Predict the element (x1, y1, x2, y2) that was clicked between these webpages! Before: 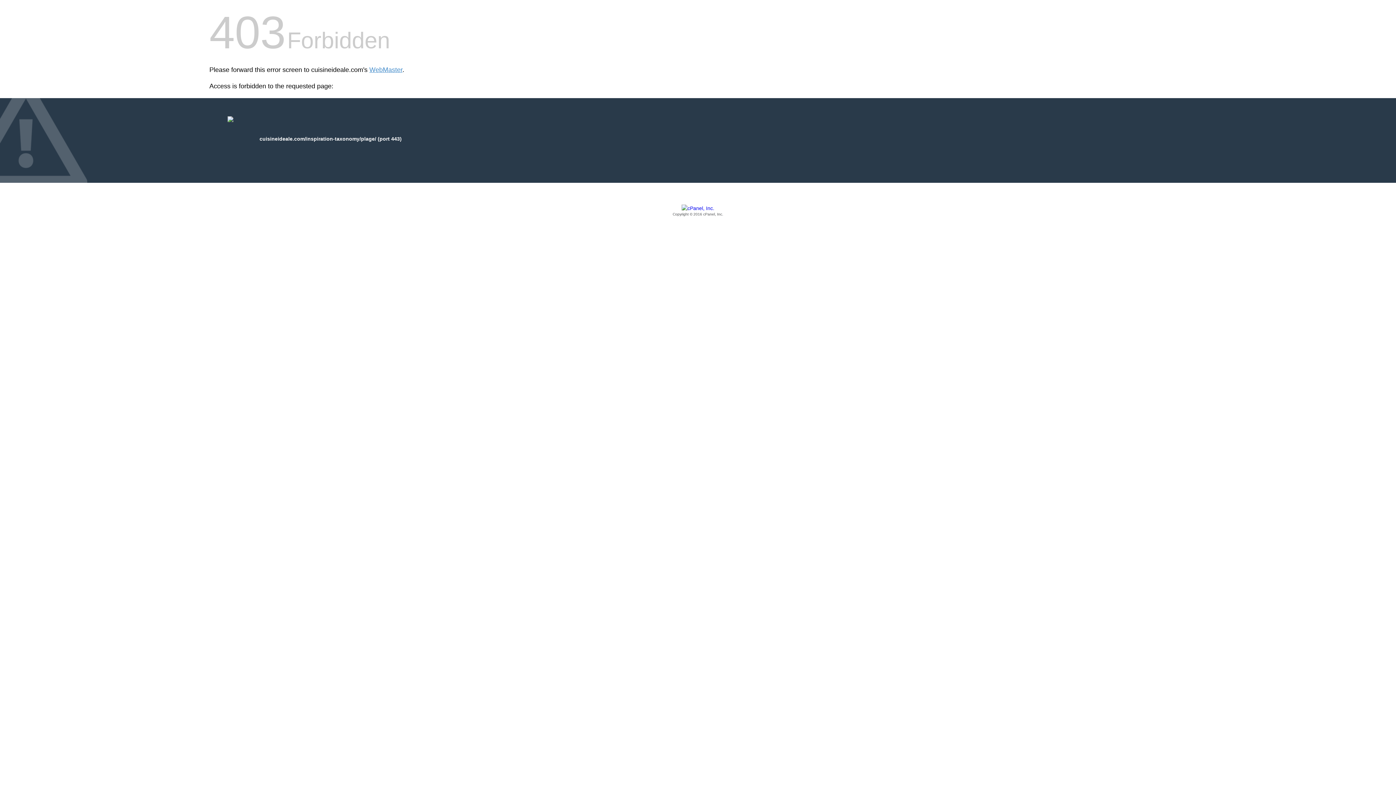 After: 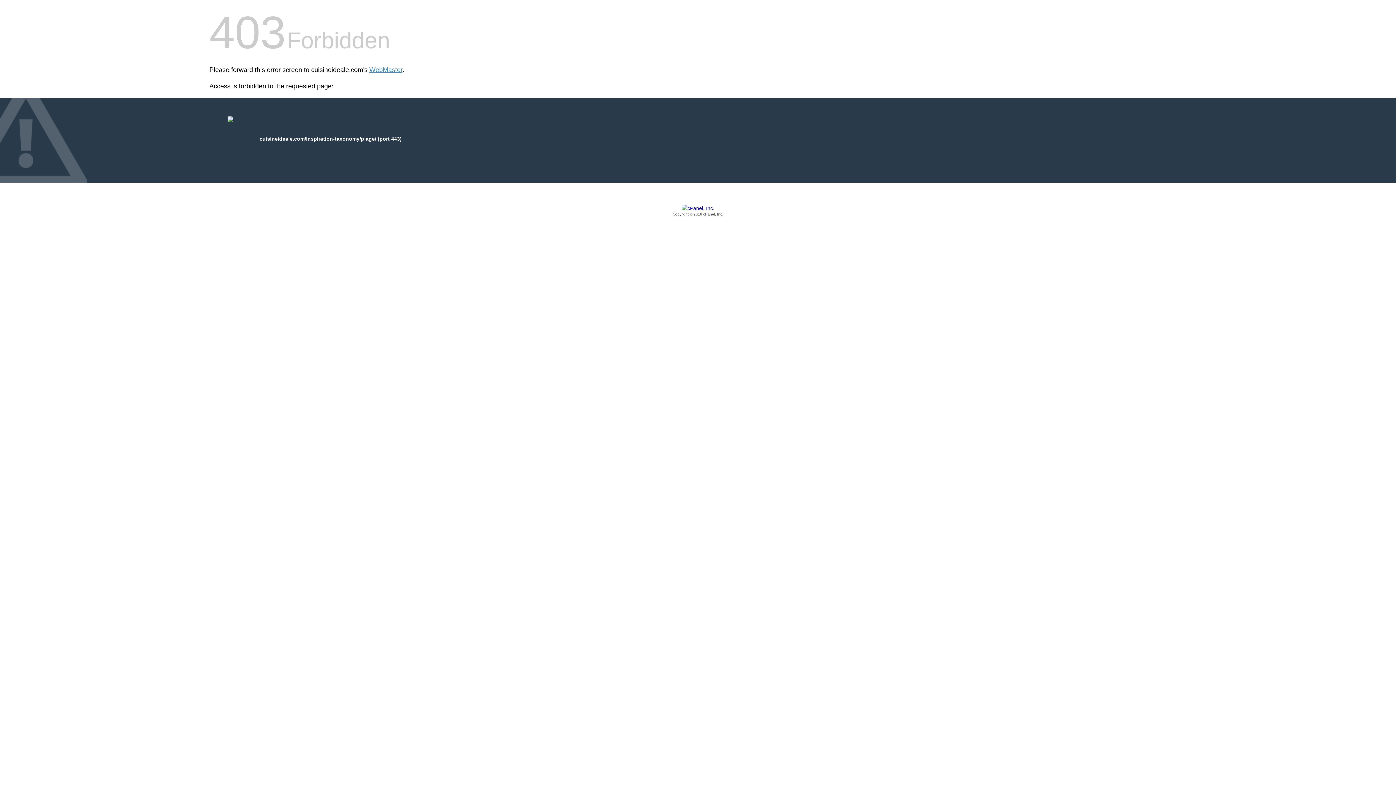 Action: label: Copyright © 2016 cPanel, Inc. bbox: (209, 205, 1186, 217)